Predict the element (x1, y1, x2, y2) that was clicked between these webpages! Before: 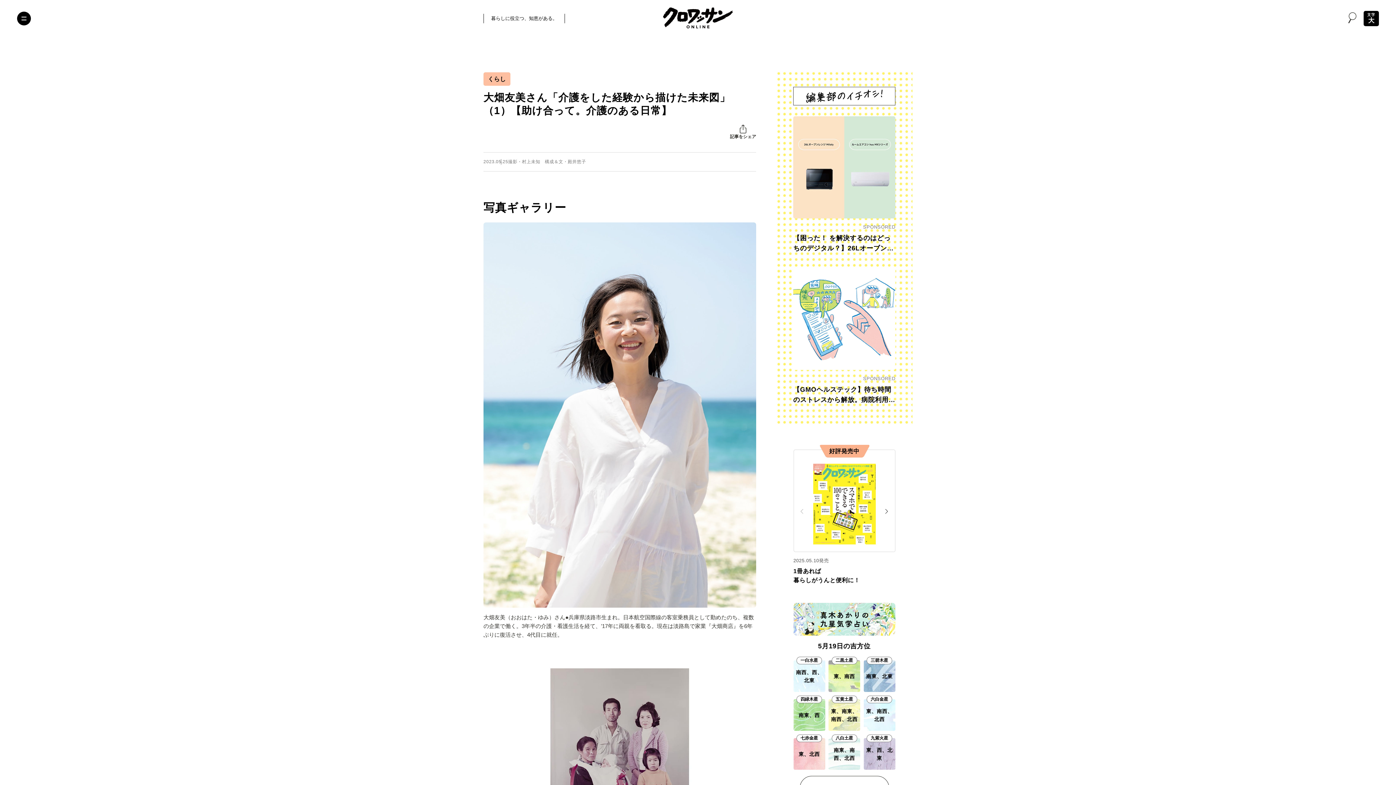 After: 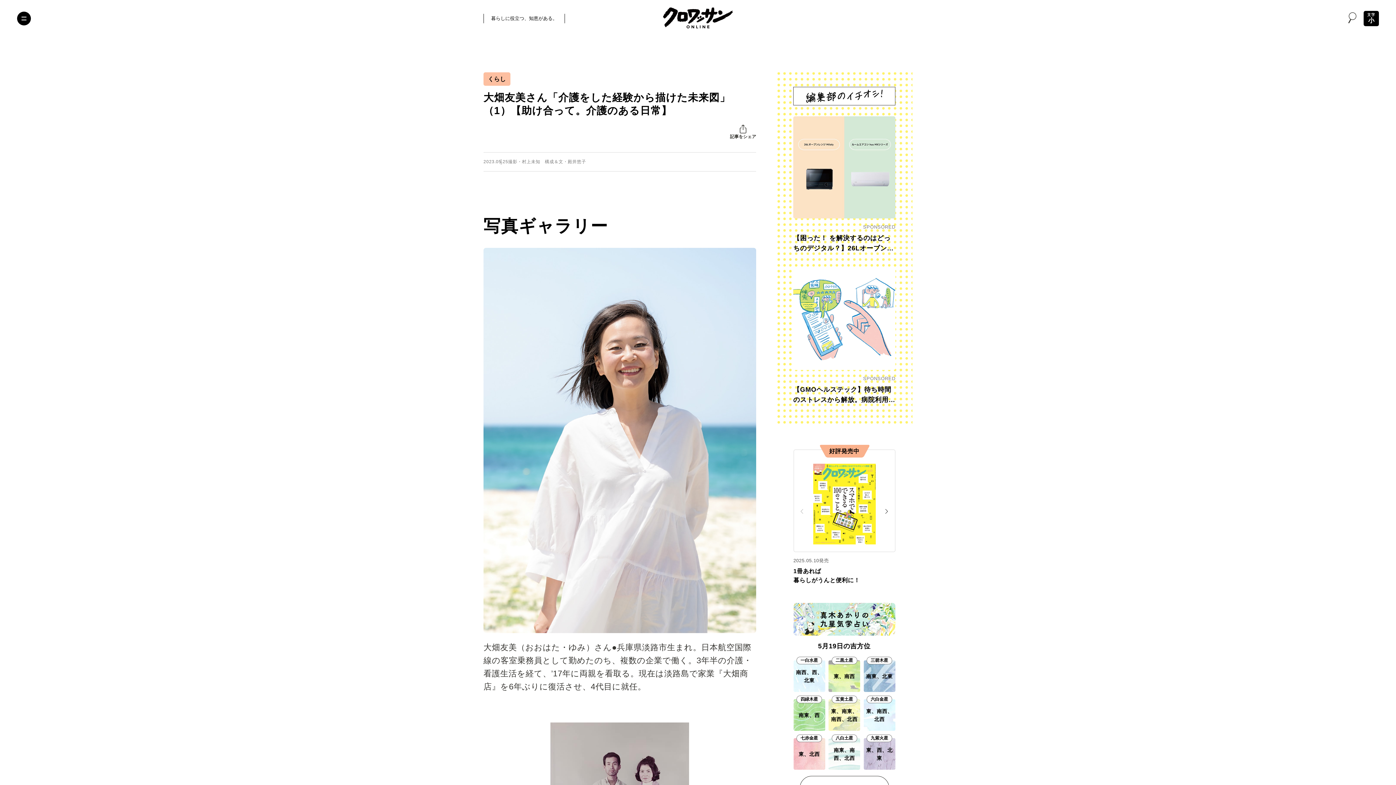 Action: label: 文字の拡大縮小 bbox: (1364, 10, 1379, 26)